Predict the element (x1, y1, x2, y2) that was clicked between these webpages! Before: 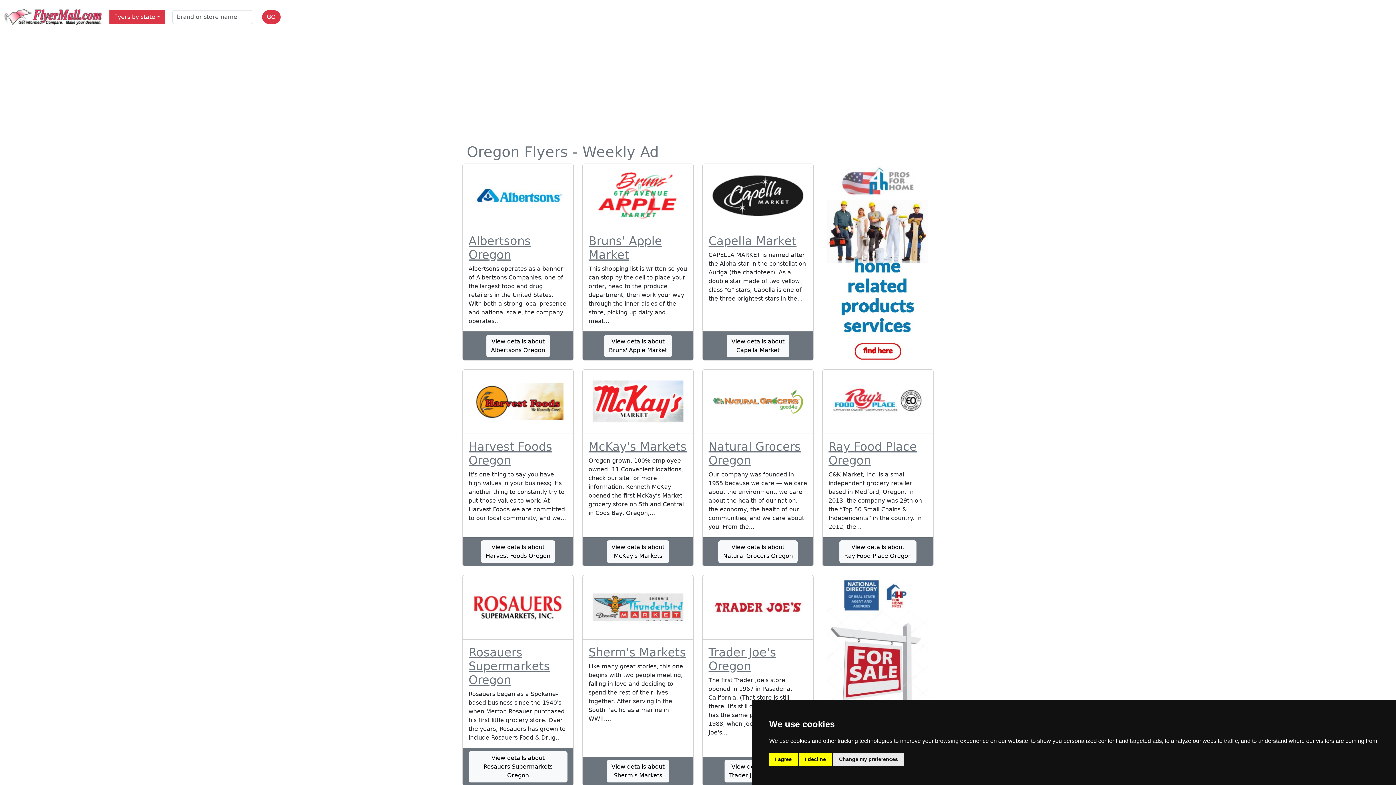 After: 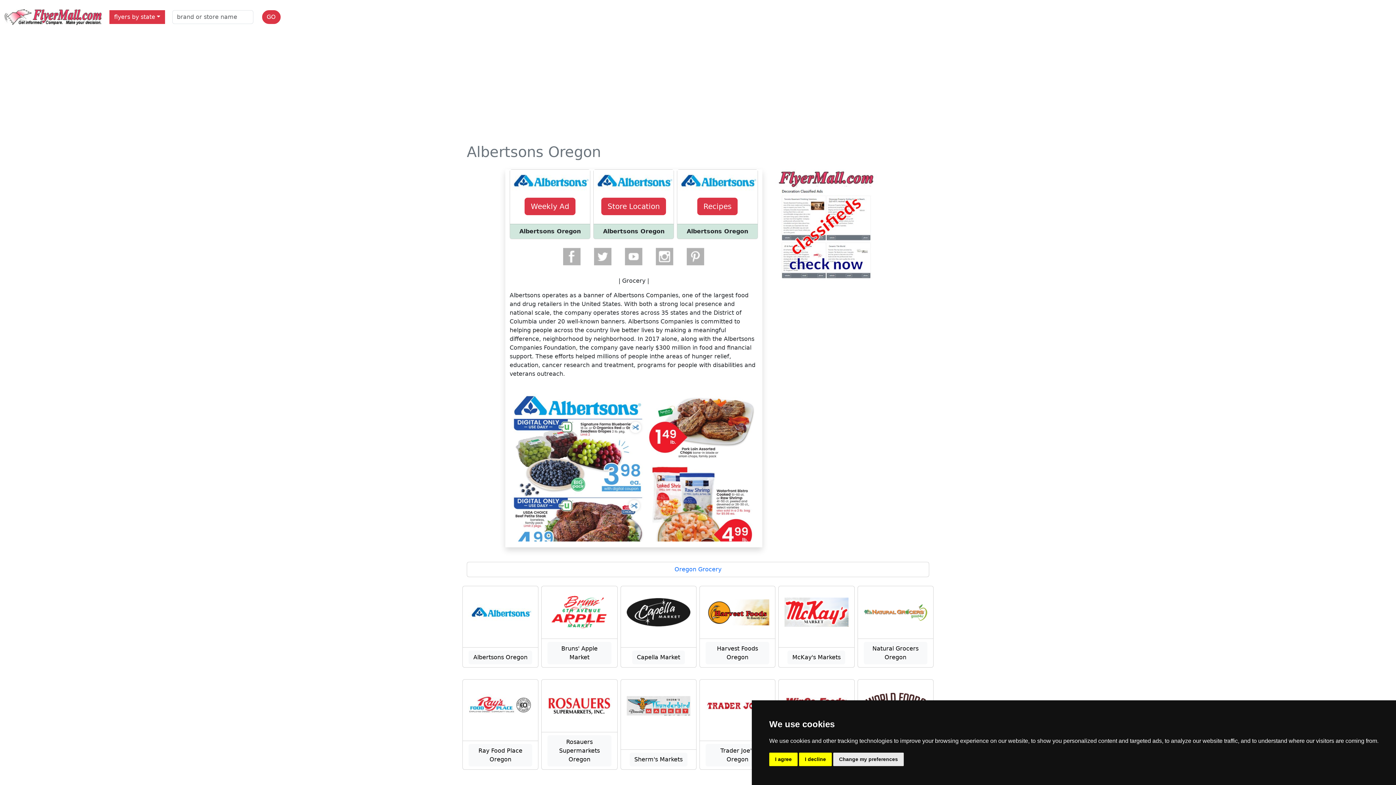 Action: bbox: (468, 234, 530, 261) label: Albertsons Oregon